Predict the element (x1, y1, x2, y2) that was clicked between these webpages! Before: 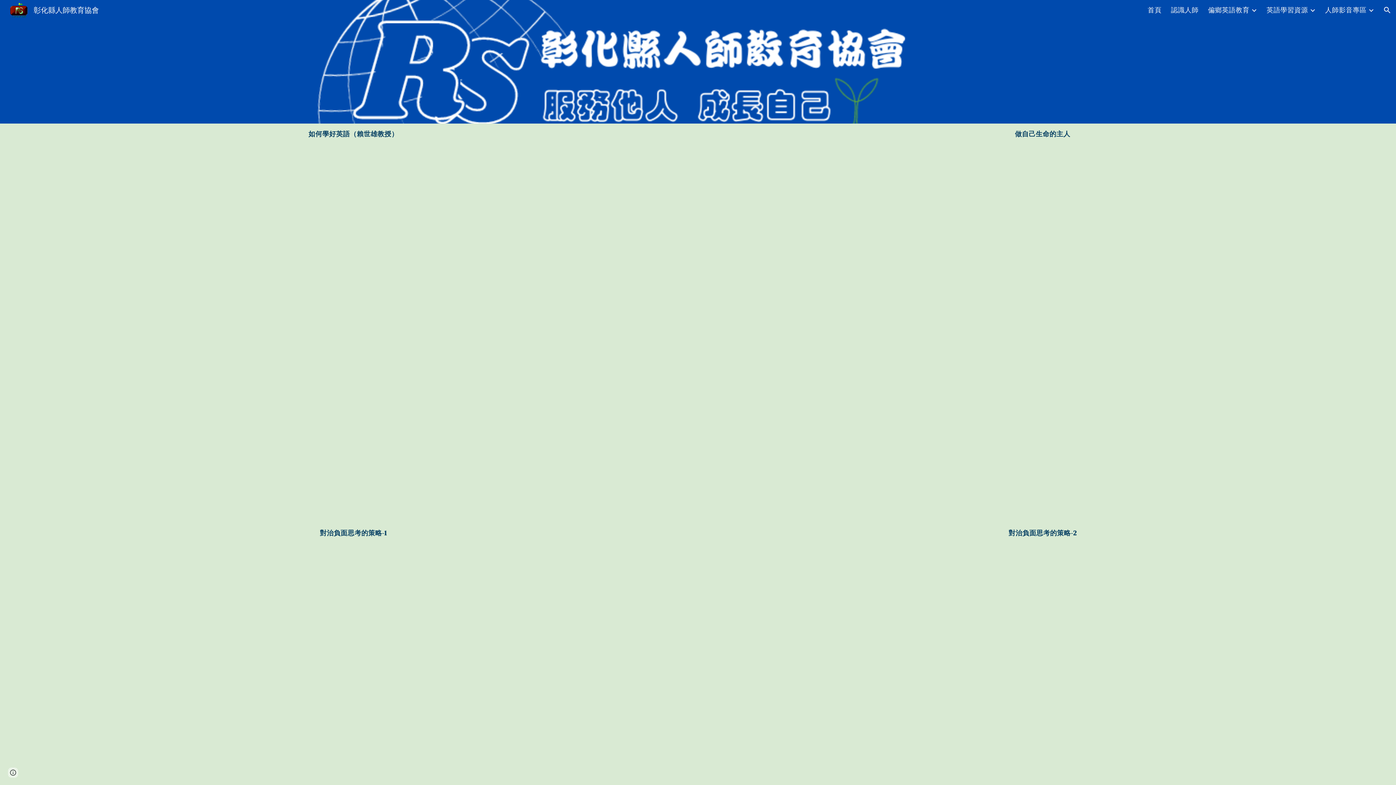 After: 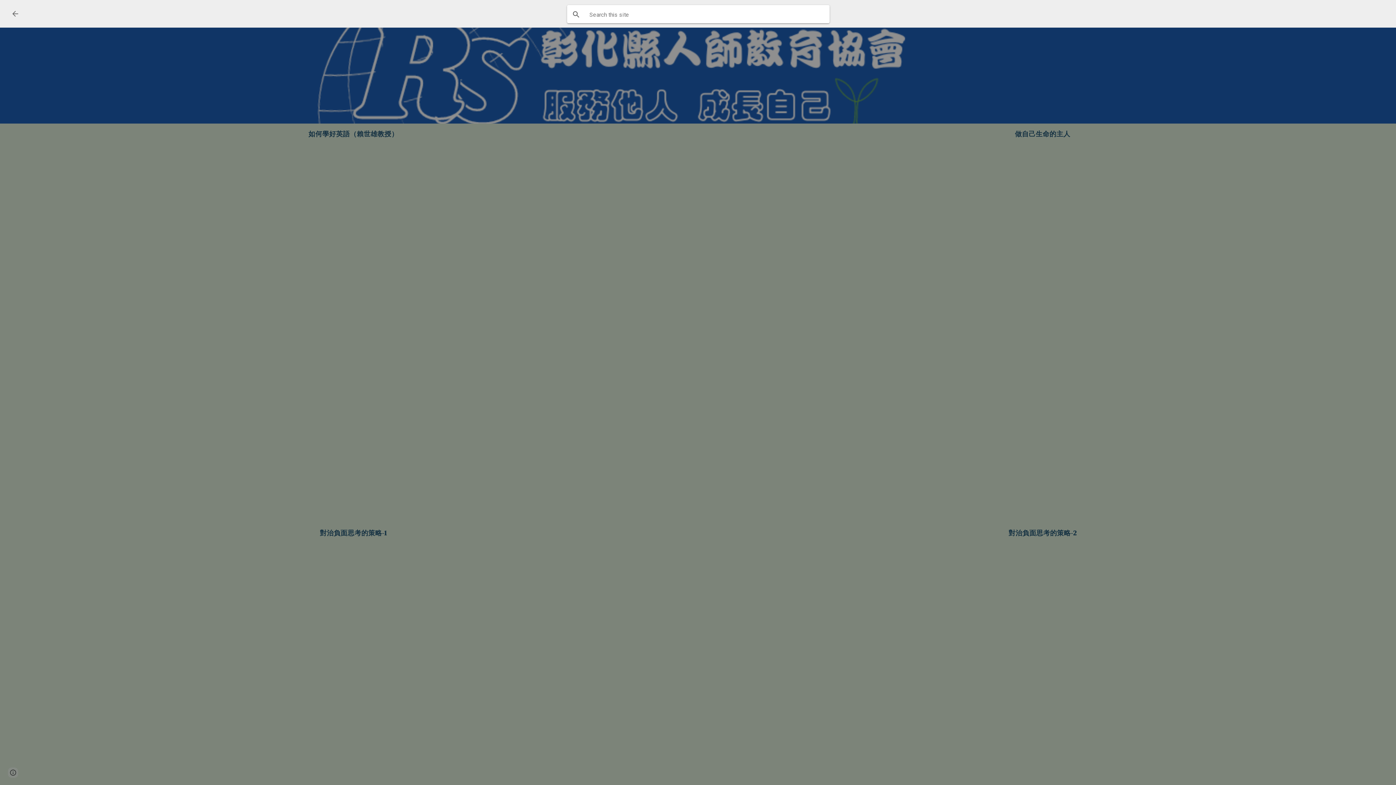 Action: bbox: (1378, 1, 1396, 18) label: Open search bar